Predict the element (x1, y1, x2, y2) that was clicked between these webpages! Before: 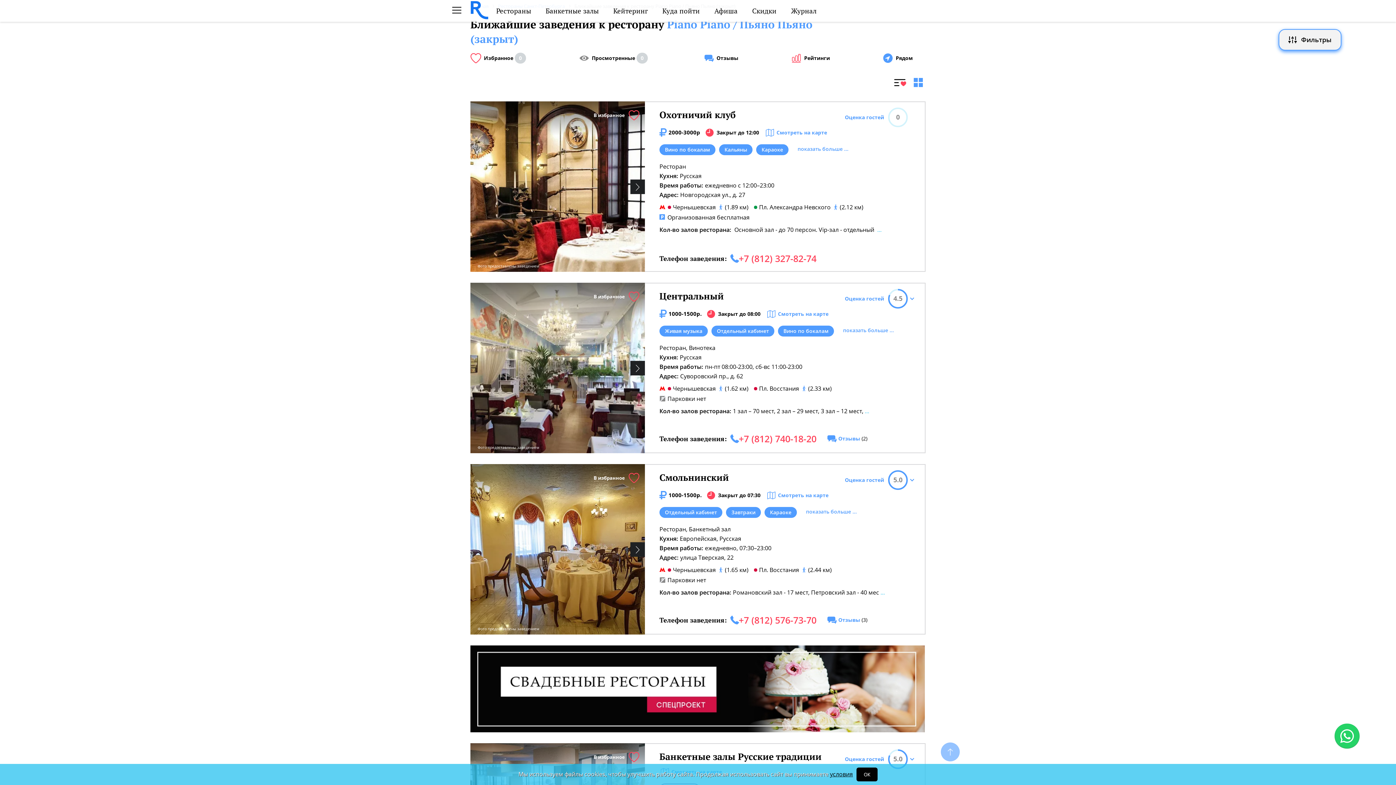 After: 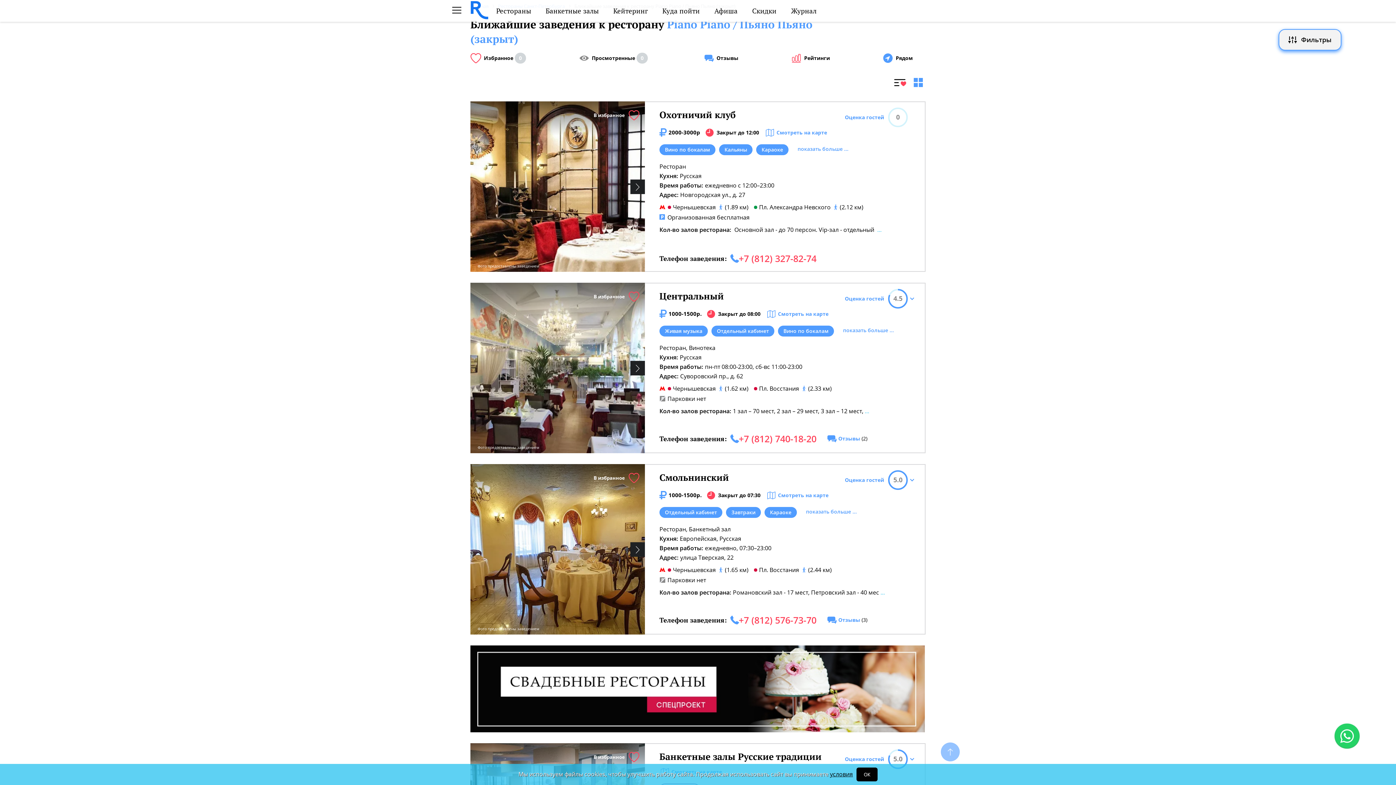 Action: bbox: (659, 290, 841, 301) label: Центральный